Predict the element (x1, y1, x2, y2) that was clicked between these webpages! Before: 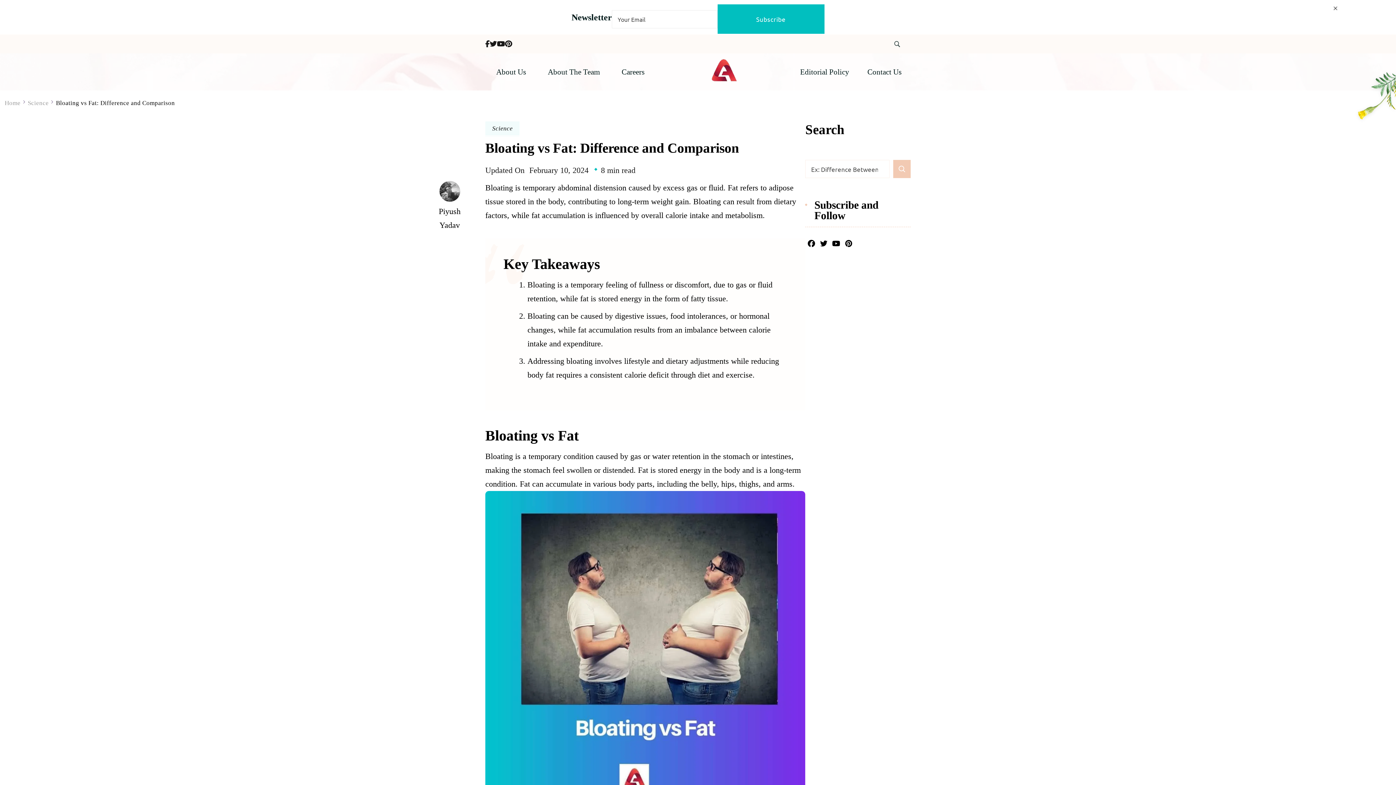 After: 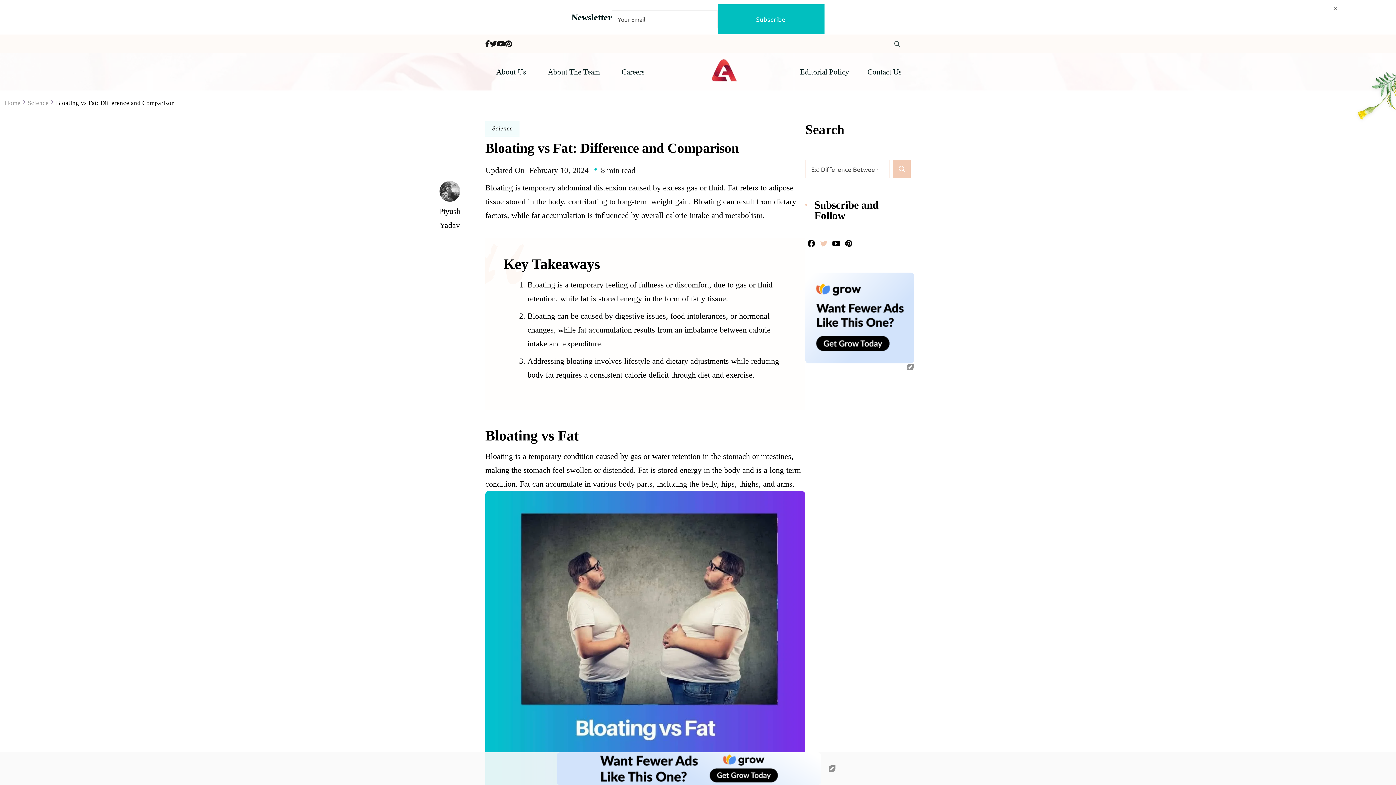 Action: bbox: (818, 238, 829, 249)